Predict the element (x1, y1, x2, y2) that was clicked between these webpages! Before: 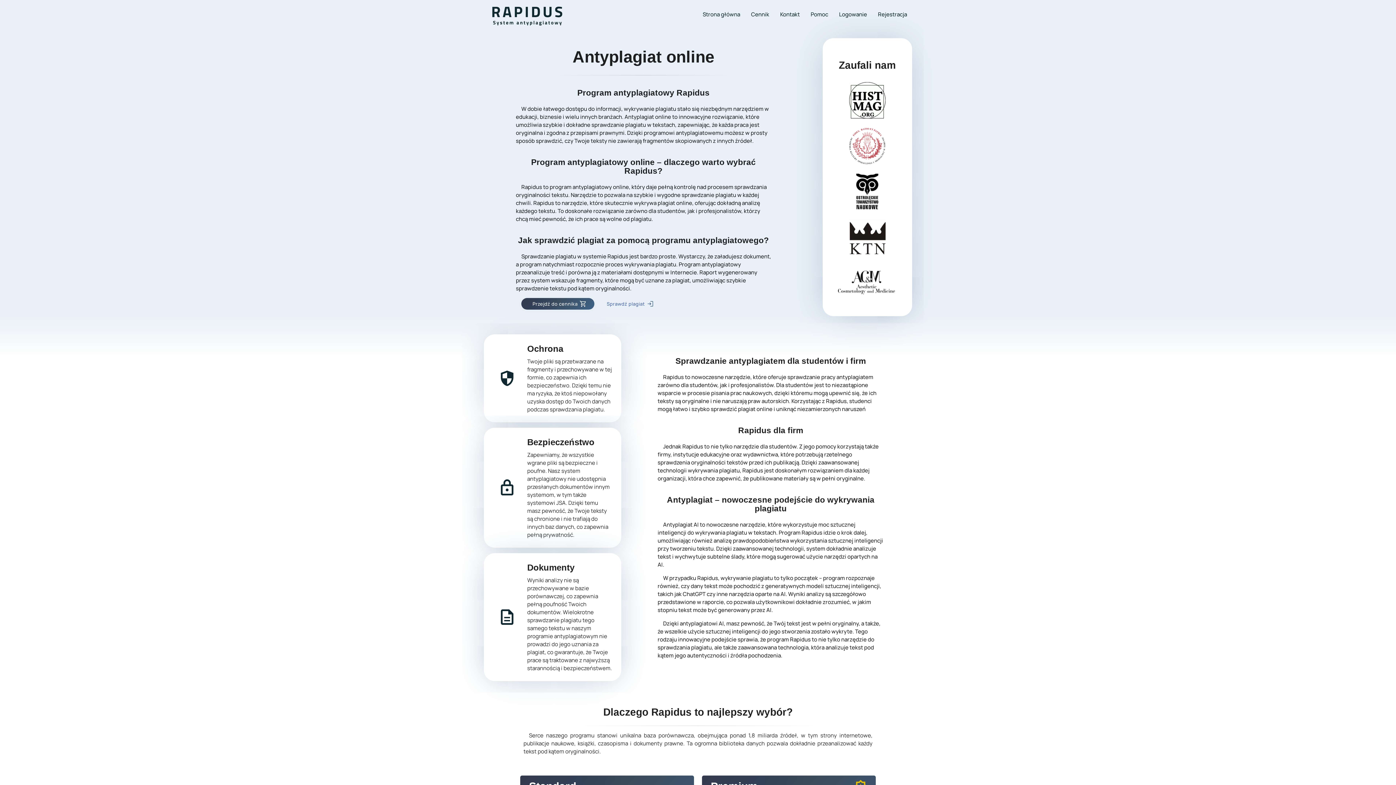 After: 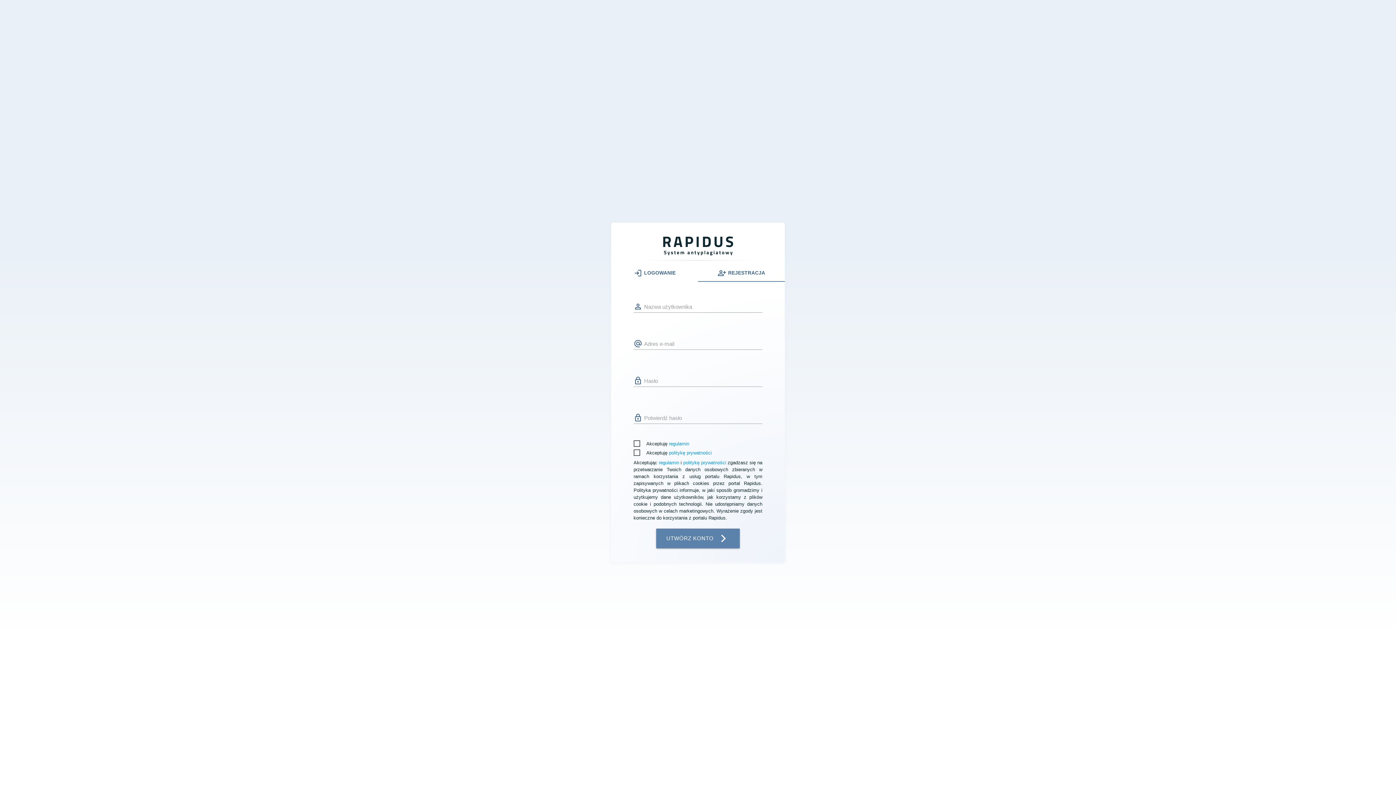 Action: label: Rejestracja bbox: (872, 0, 912, 29)